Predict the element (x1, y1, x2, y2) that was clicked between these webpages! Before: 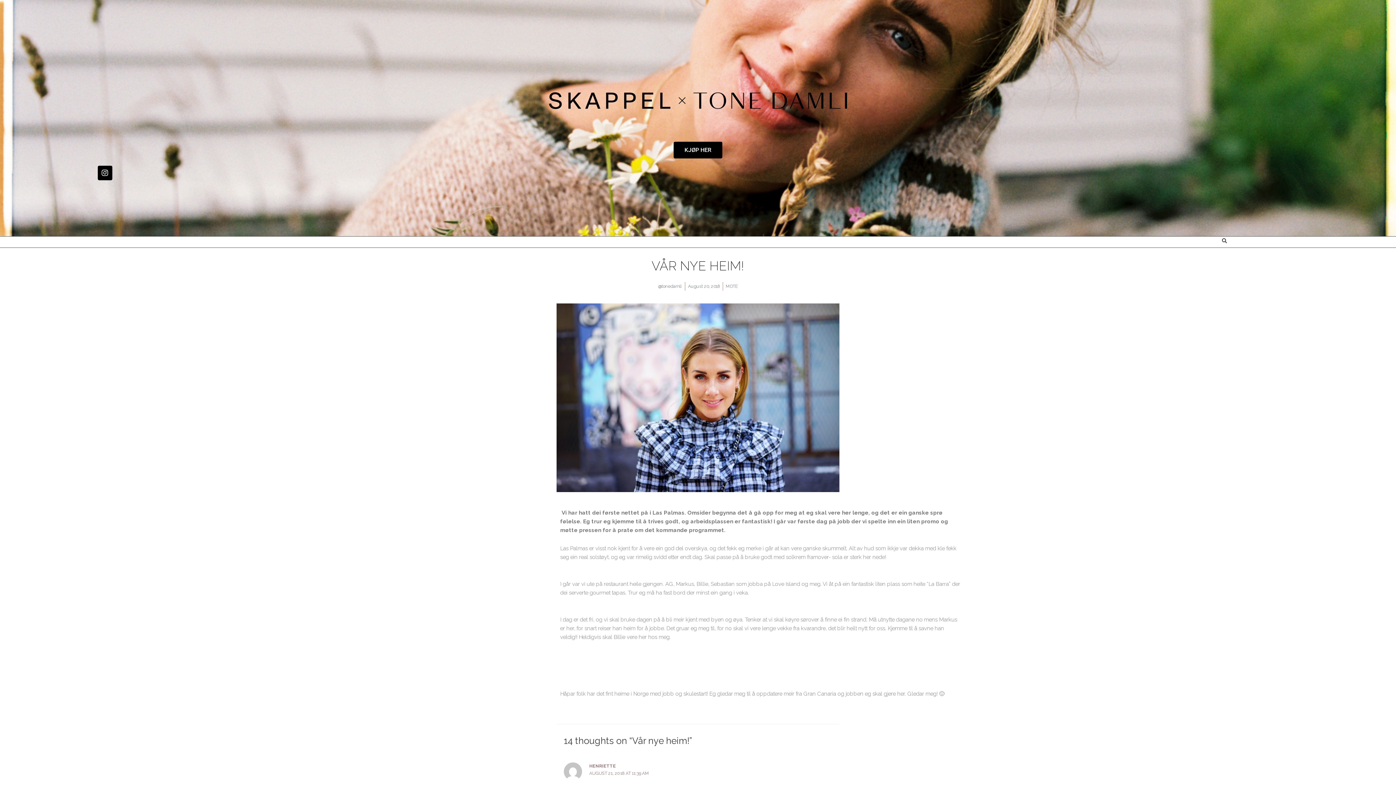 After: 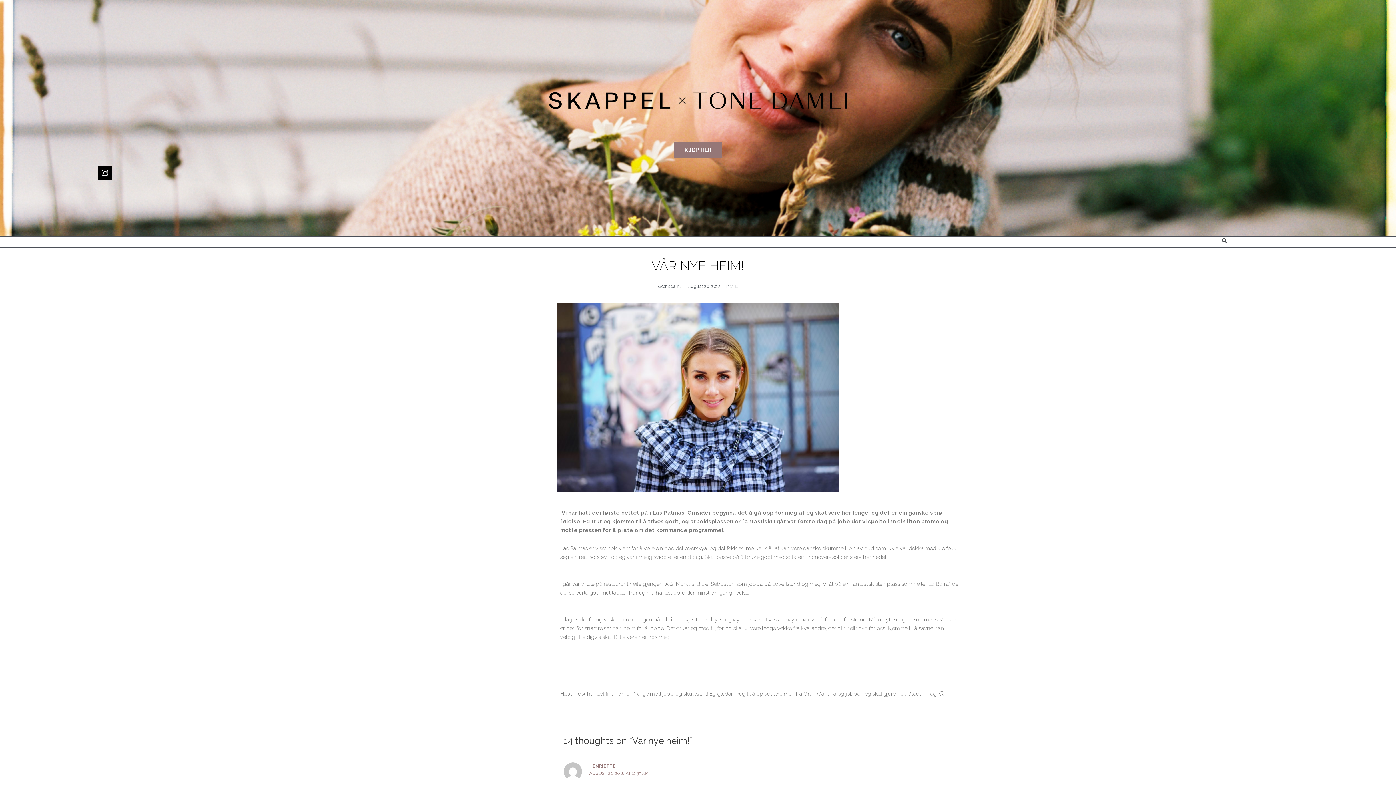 Action: bbox: (673, 141, 722, 158) label: KJØP HER